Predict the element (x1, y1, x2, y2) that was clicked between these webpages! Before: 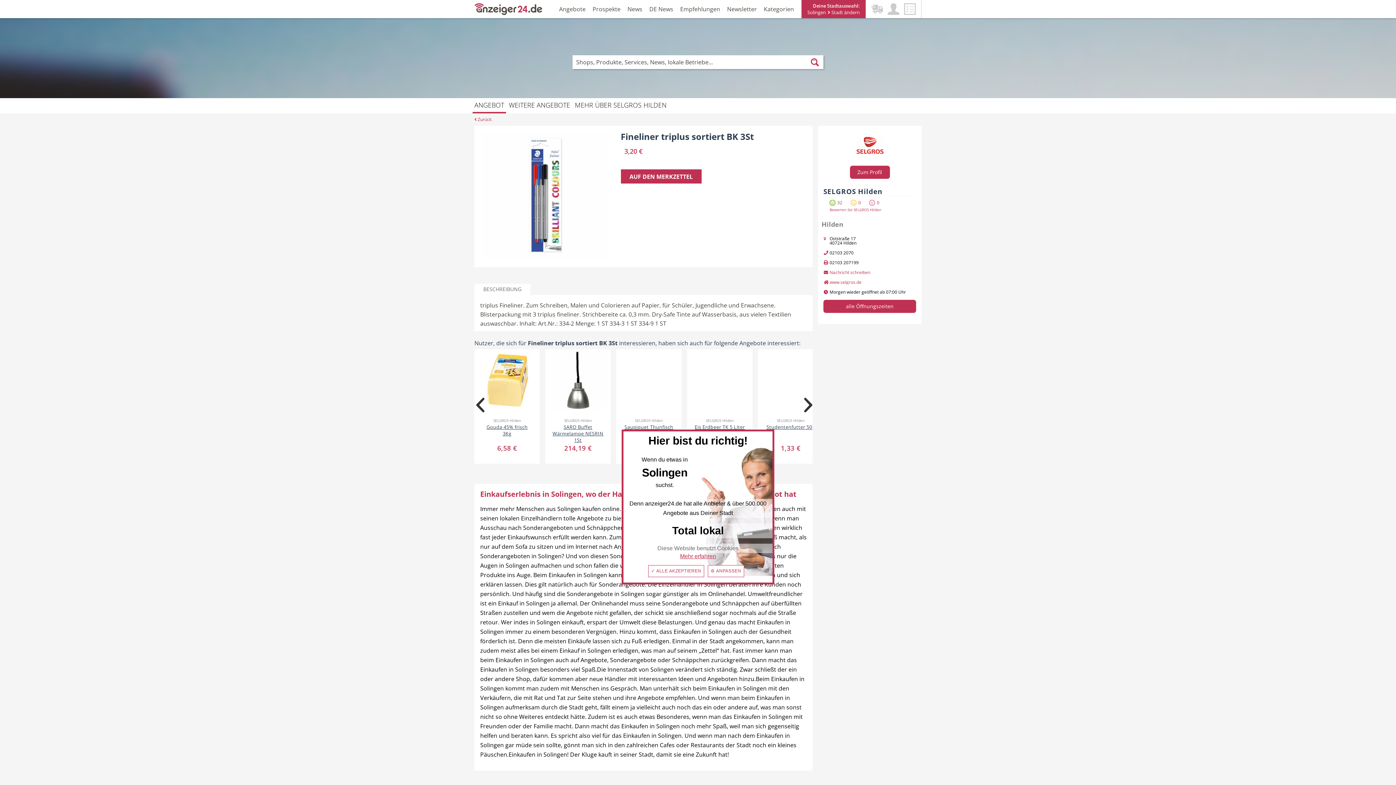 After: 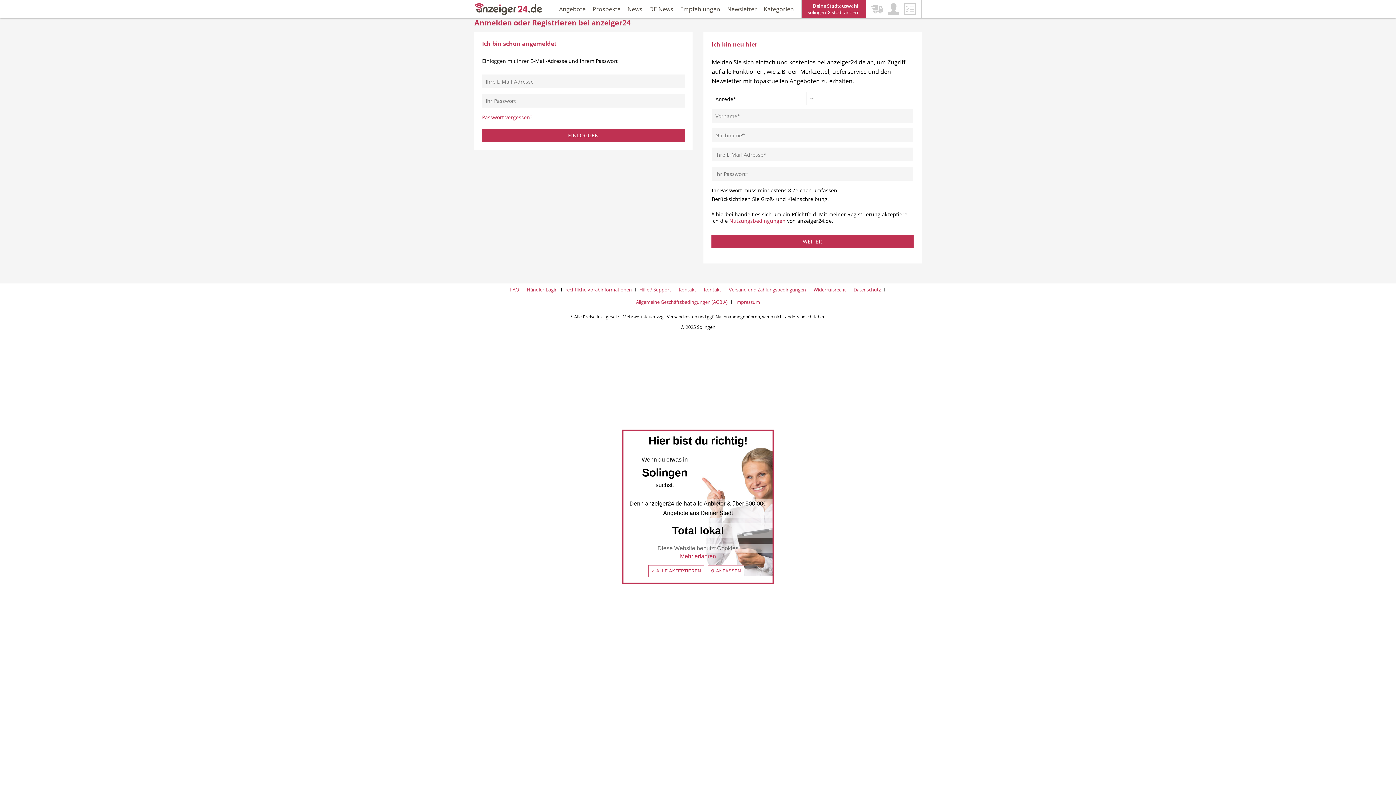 Action: bbox: (902, 0, 917, 18)